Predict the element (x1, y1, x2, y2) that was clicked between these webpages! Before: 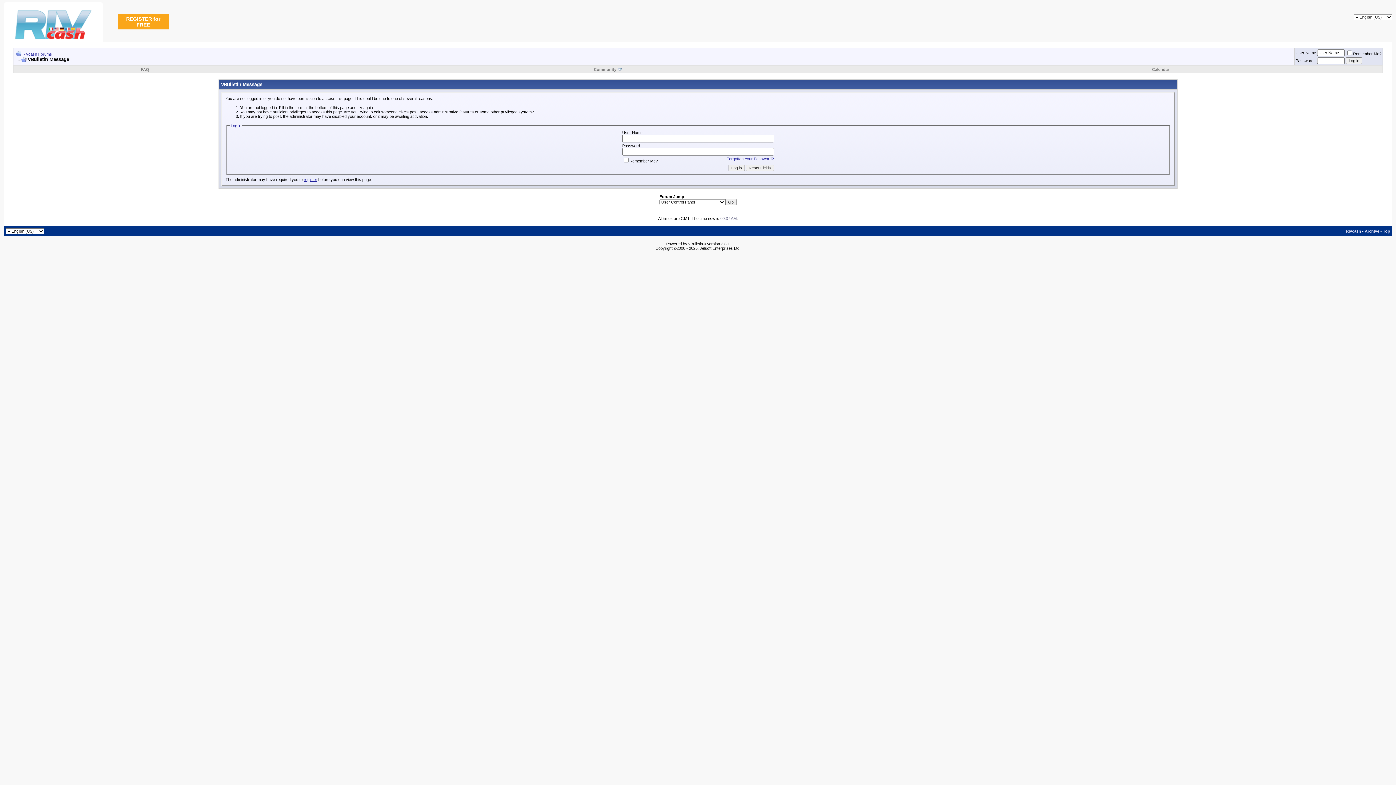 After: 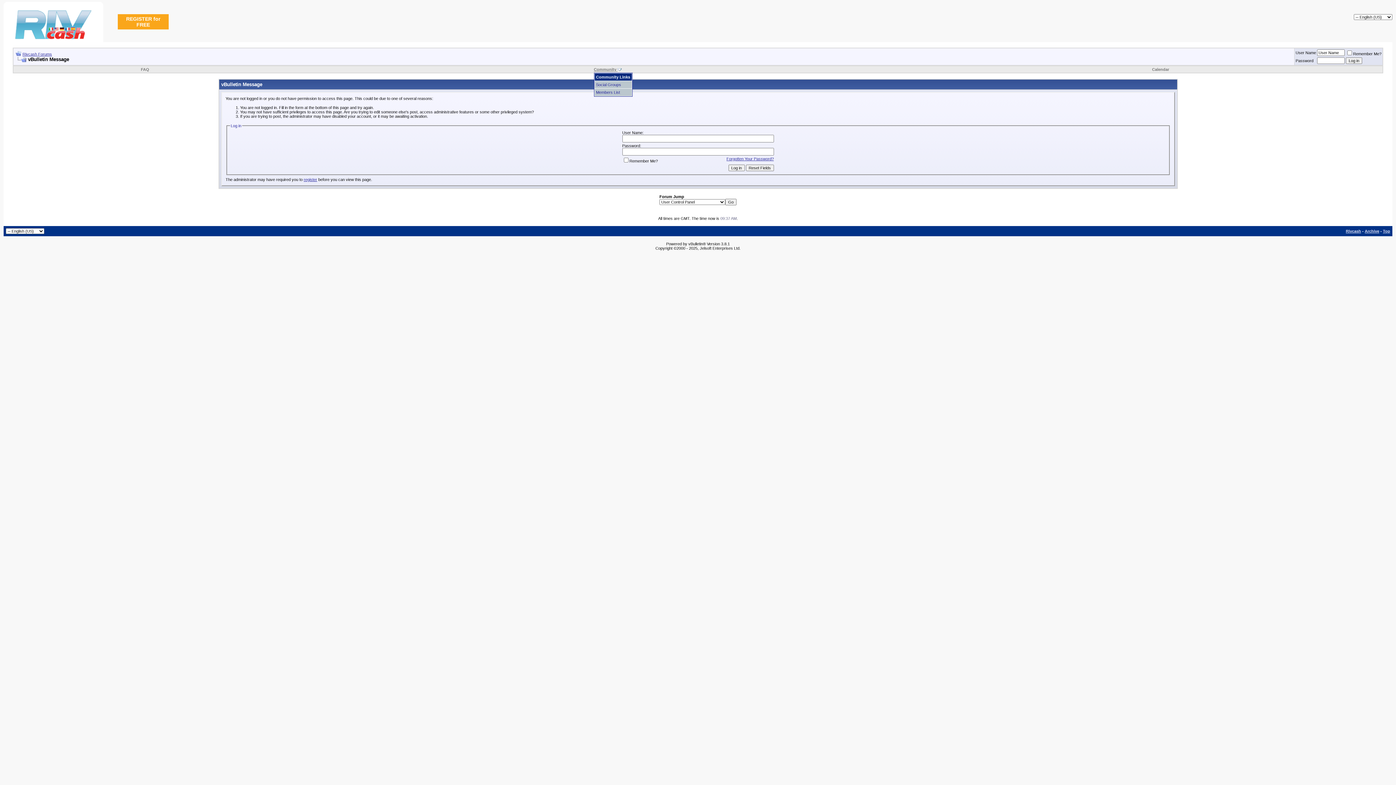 Action: bbox: (594, 67, 621, 71) label: Community 